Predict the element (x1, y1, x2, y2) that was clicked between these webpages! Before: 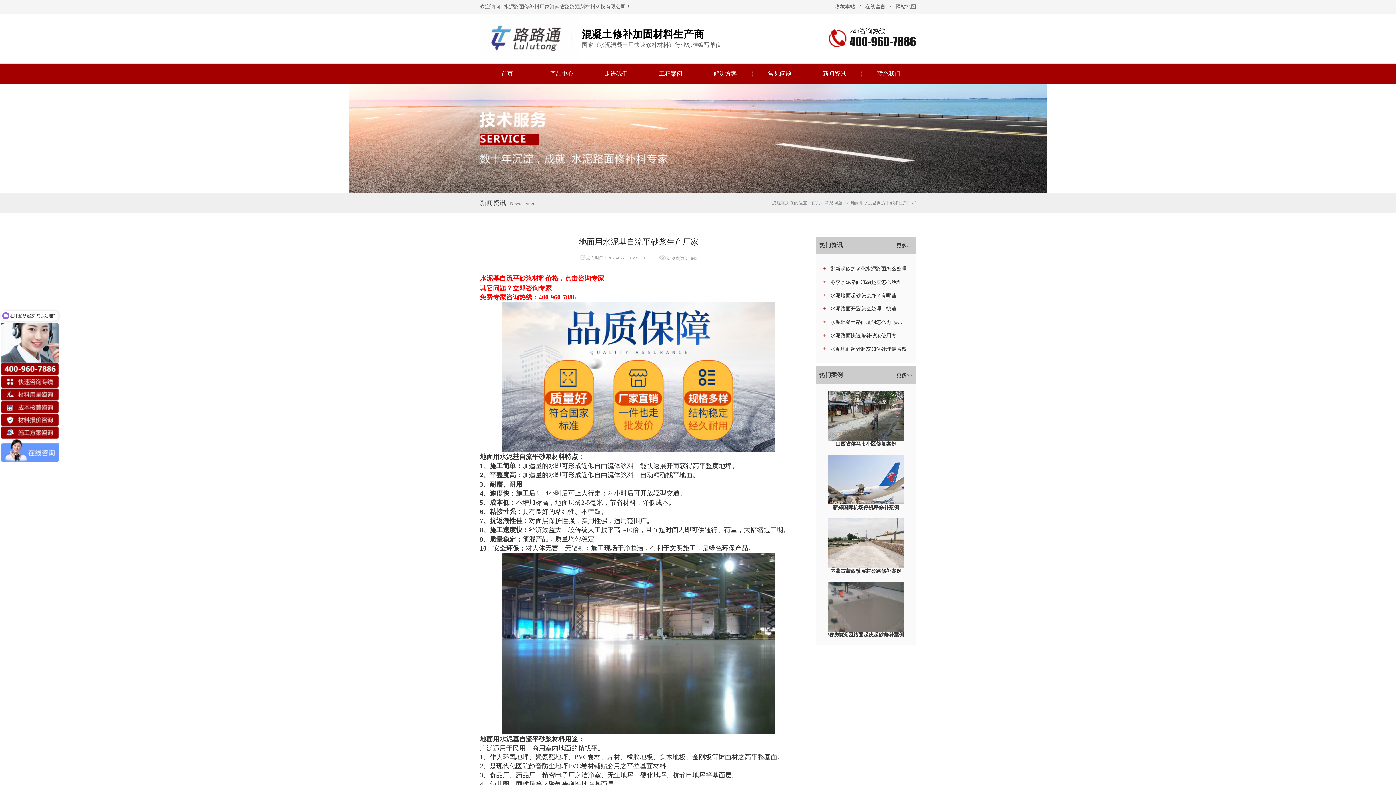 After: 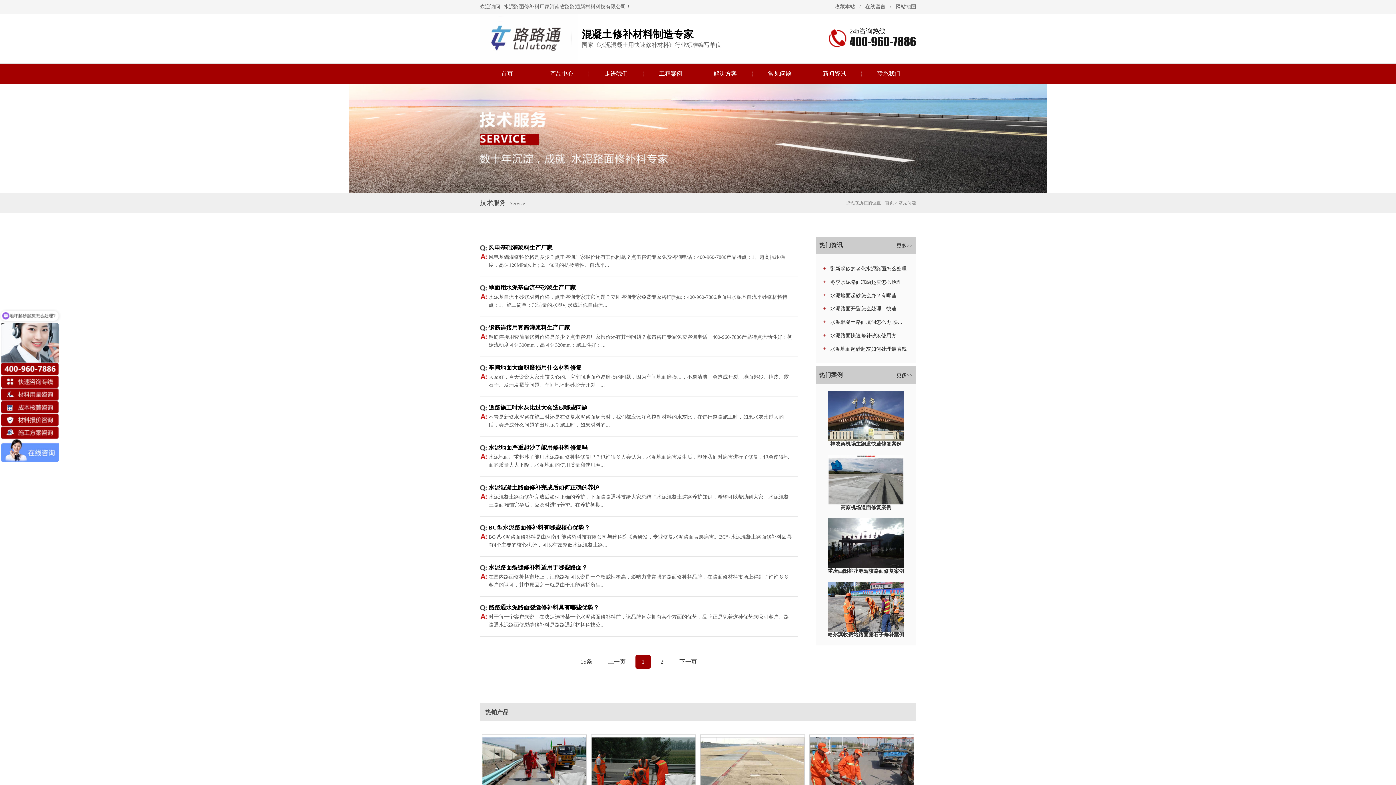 Action: label: 常见问题 bbox: (825, 200, 842, 205)